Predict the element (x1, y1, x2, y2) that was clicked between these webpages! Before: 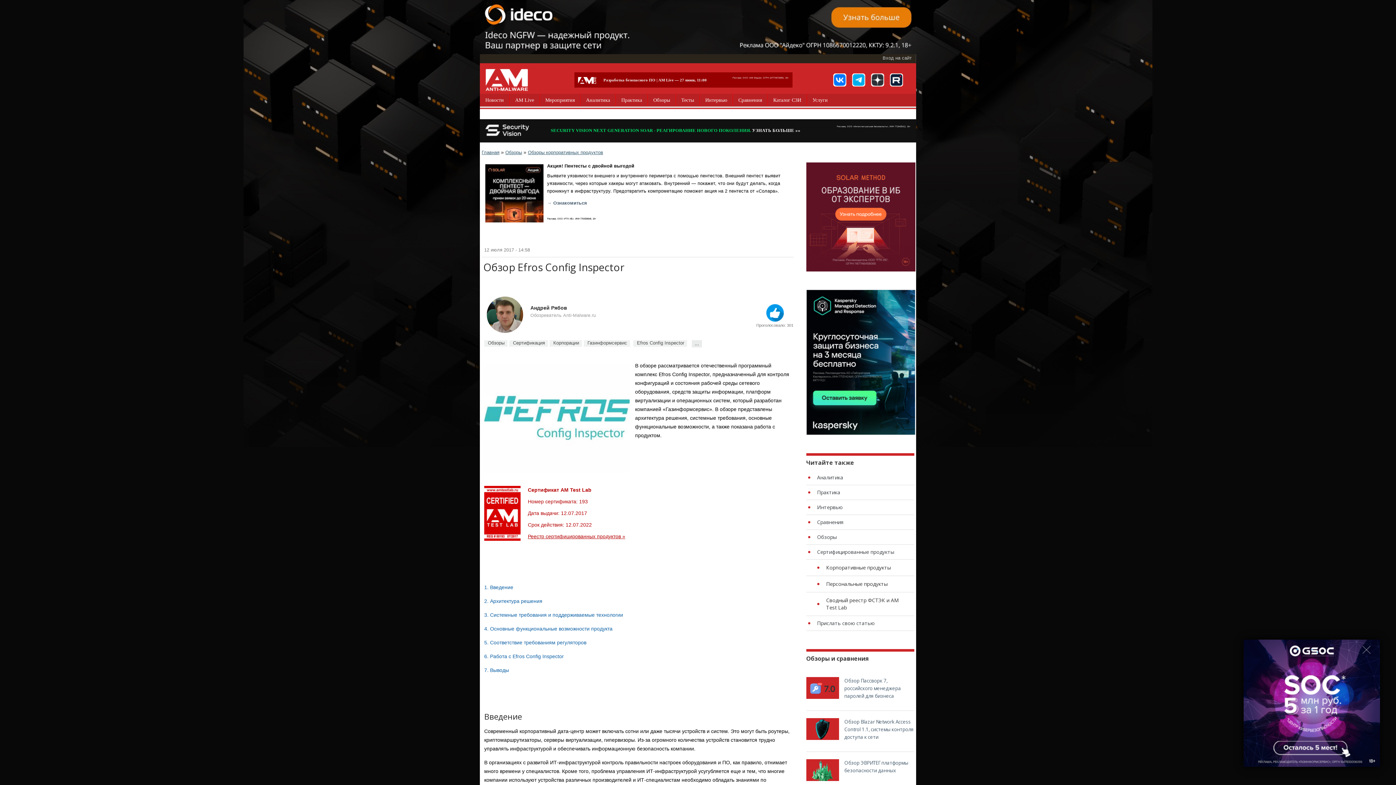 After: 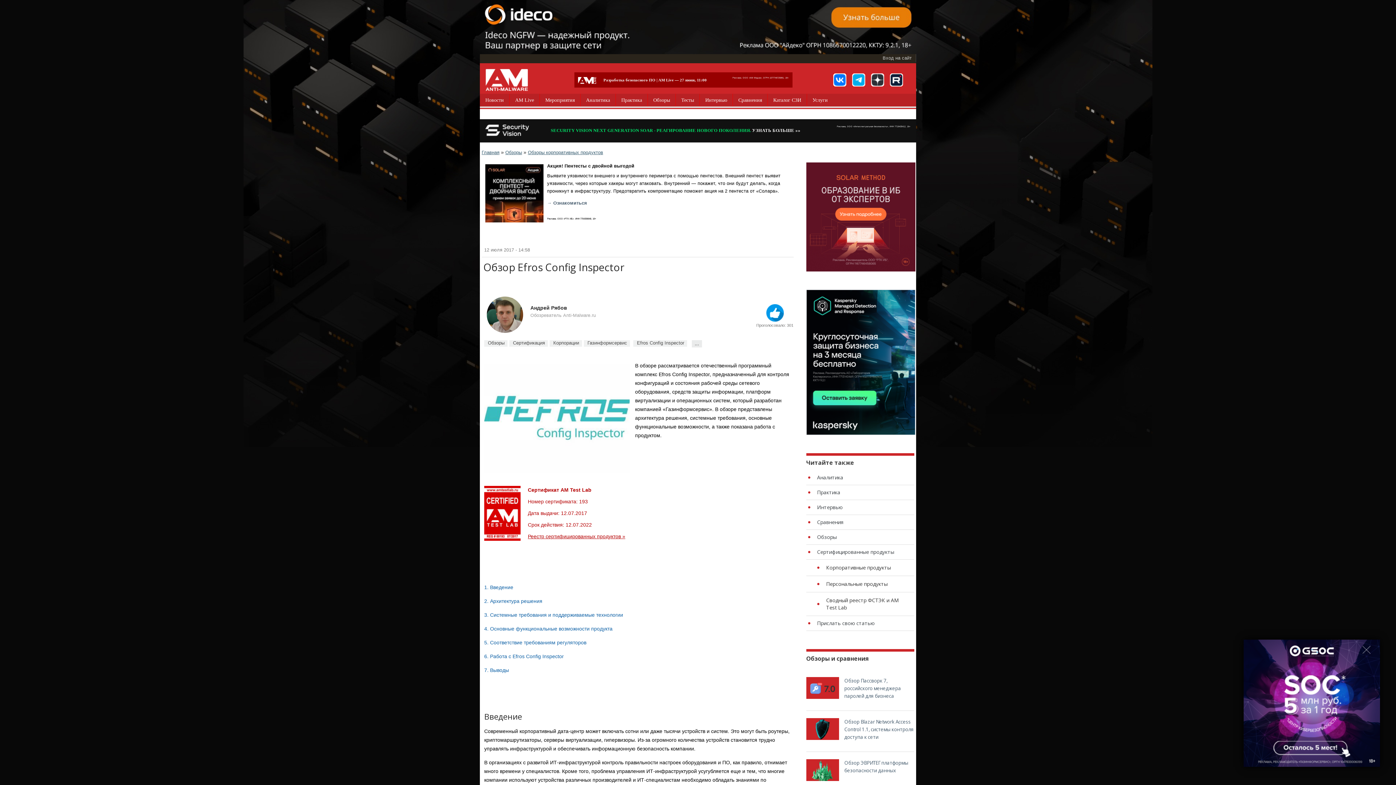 Action: bbox: (485, 128, 800, 133) label:           SECURITY VISION NEXT GENERATION SOAR - РЕАГИРОВАНИЕ НОВОГО ПОКОЛЕНИЯ. УЗНАТЬ БОЛЬШЕ »»